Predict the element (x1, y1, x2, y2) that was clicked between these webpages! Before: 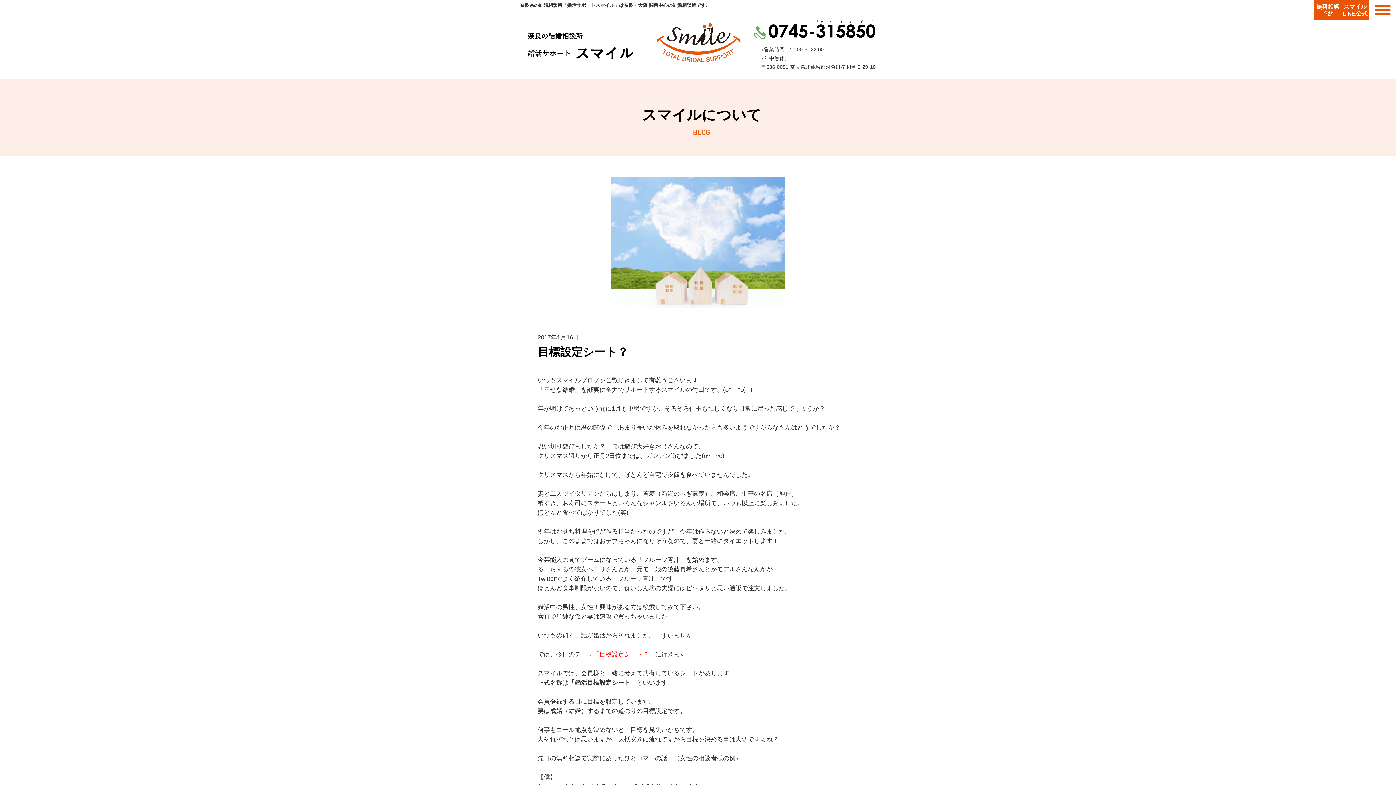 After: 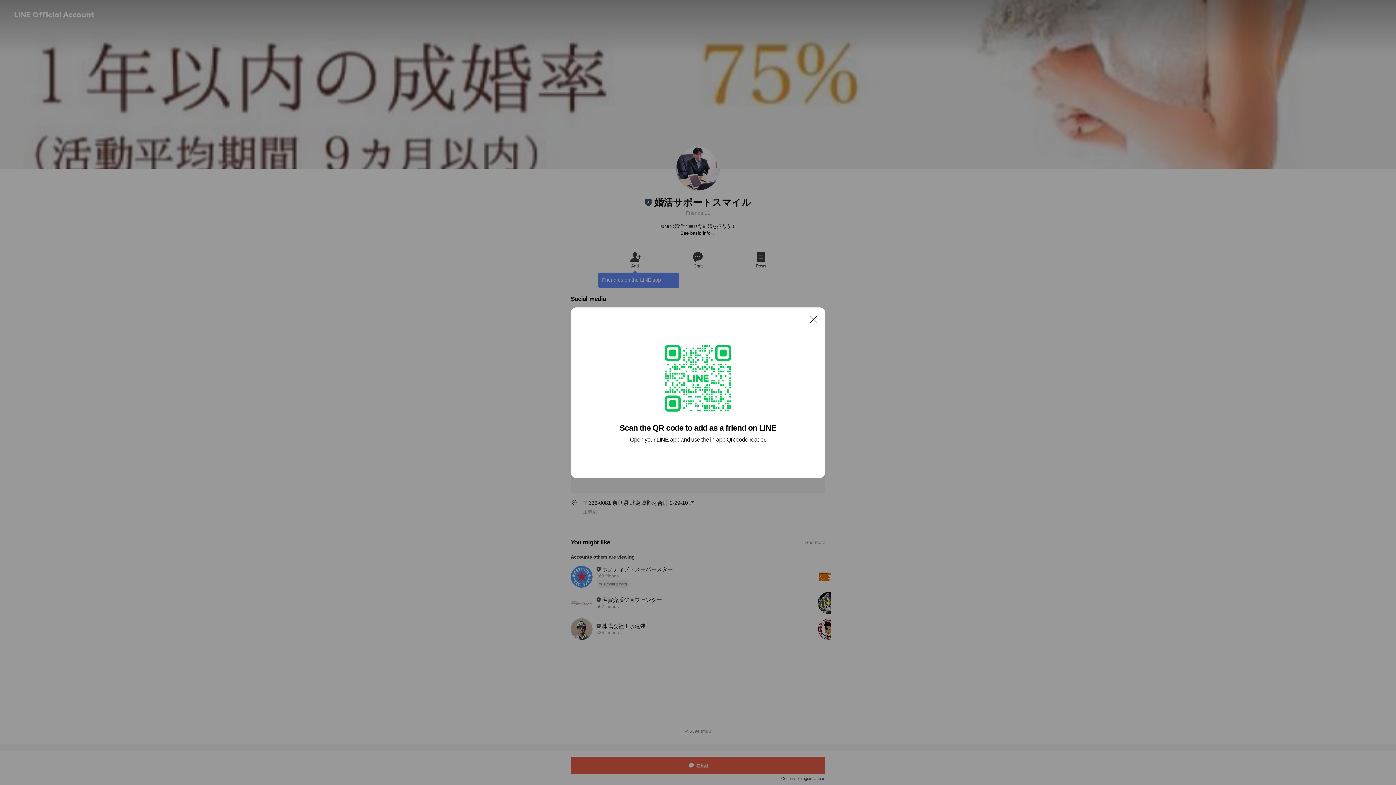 Action: bbox: (1341, 0, 1369, 20) label: スマイル
LINE公式